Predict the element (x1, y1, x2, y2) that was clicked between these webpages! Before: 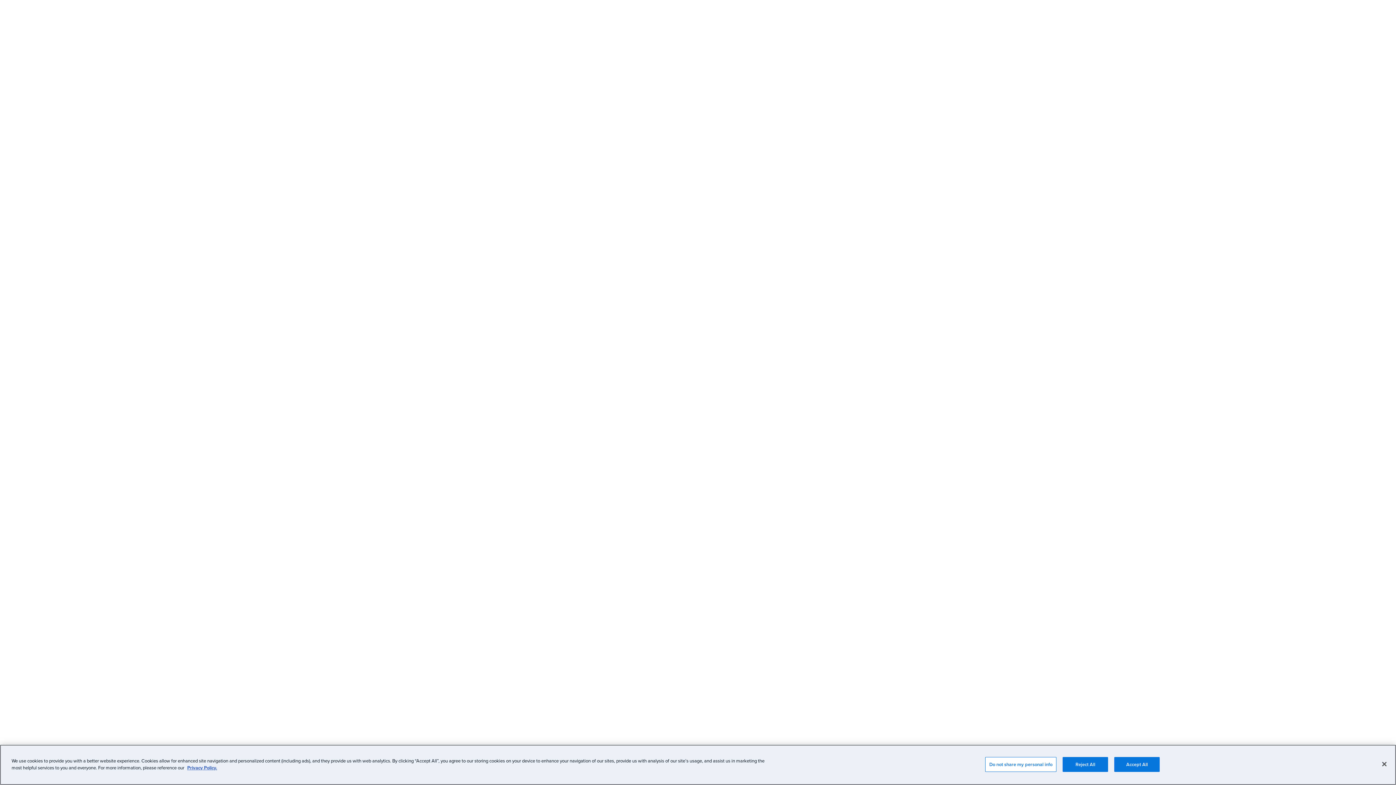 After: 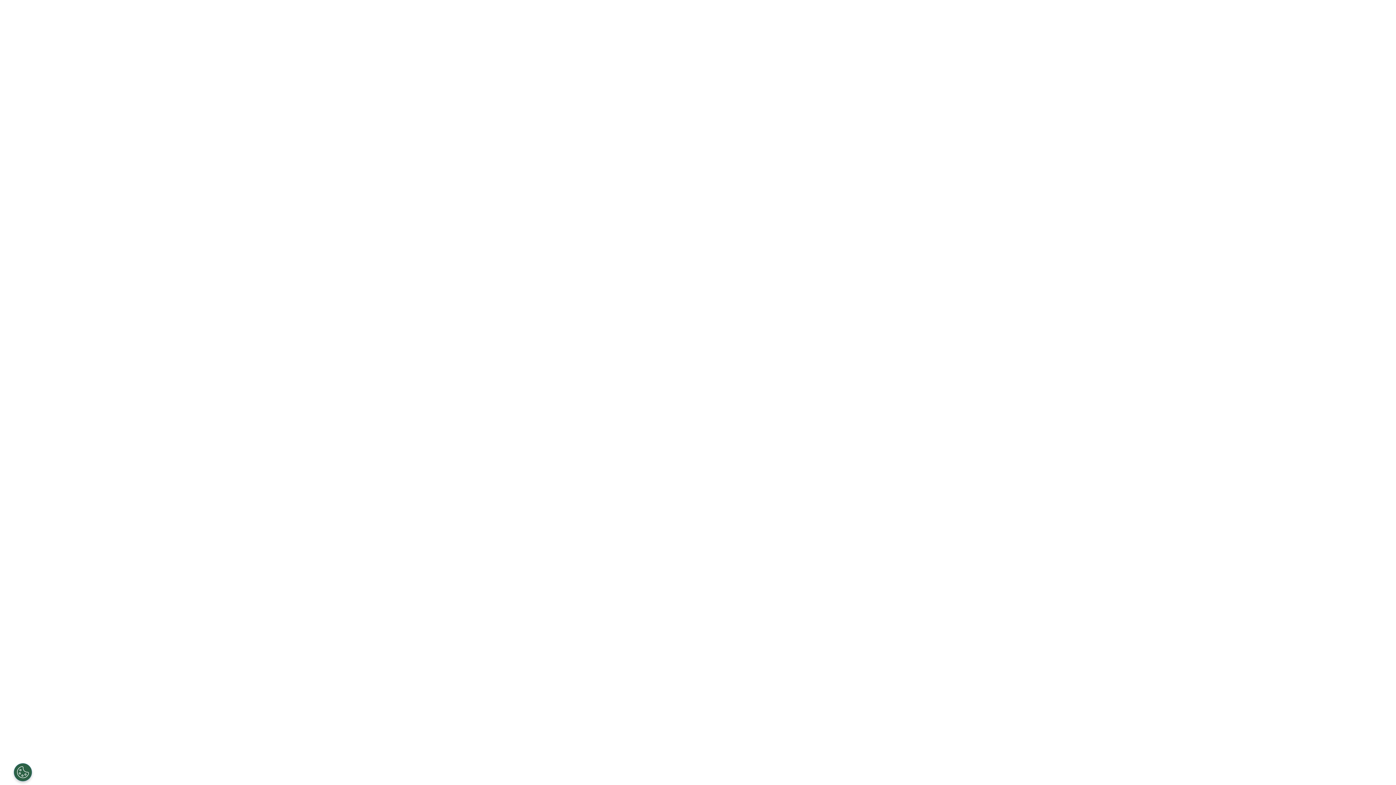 Action: bbox: (1376, 756, 1392, 772) label: Close